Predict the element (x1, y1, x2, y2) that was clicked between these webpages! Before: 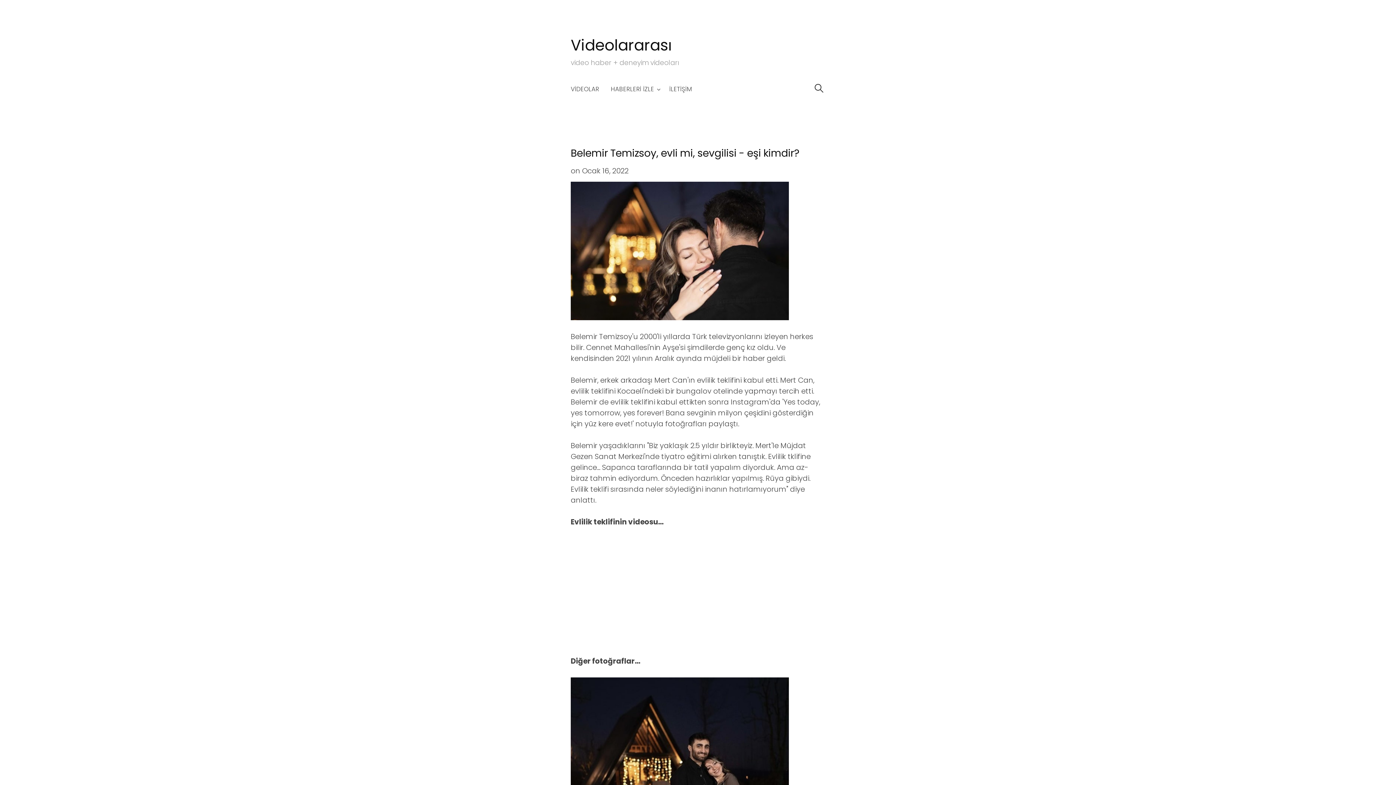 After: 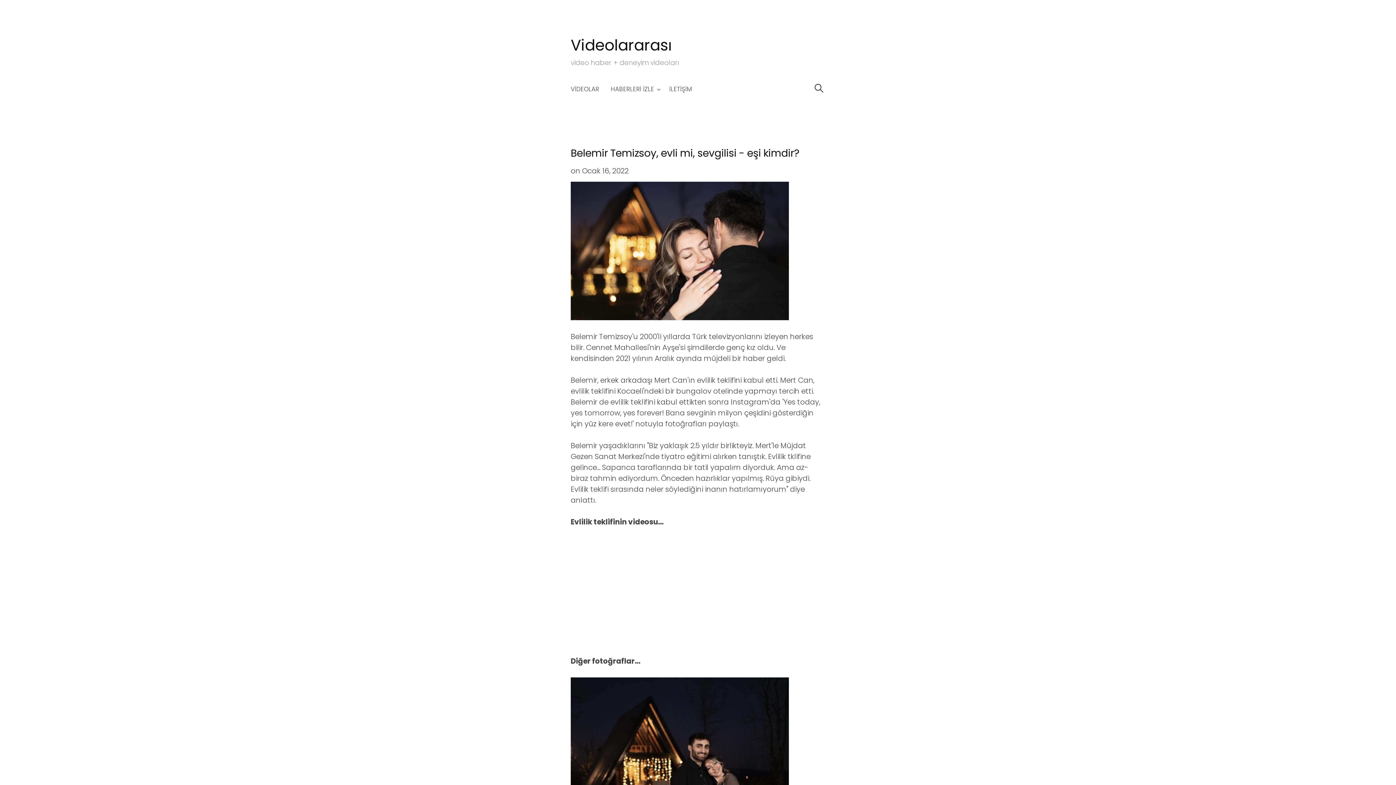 Action: bbox: (582, 165, 628, 176) label: Ocak 16, 2022